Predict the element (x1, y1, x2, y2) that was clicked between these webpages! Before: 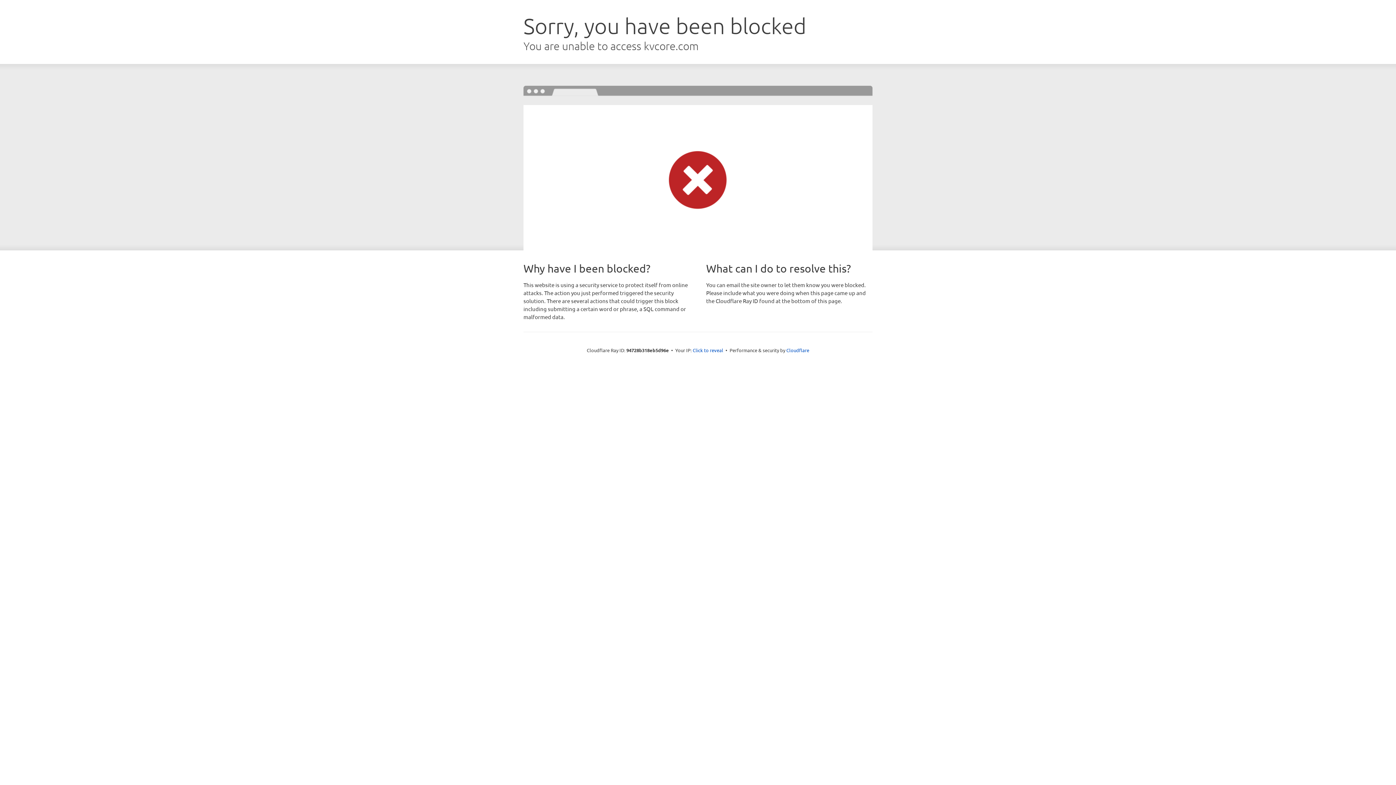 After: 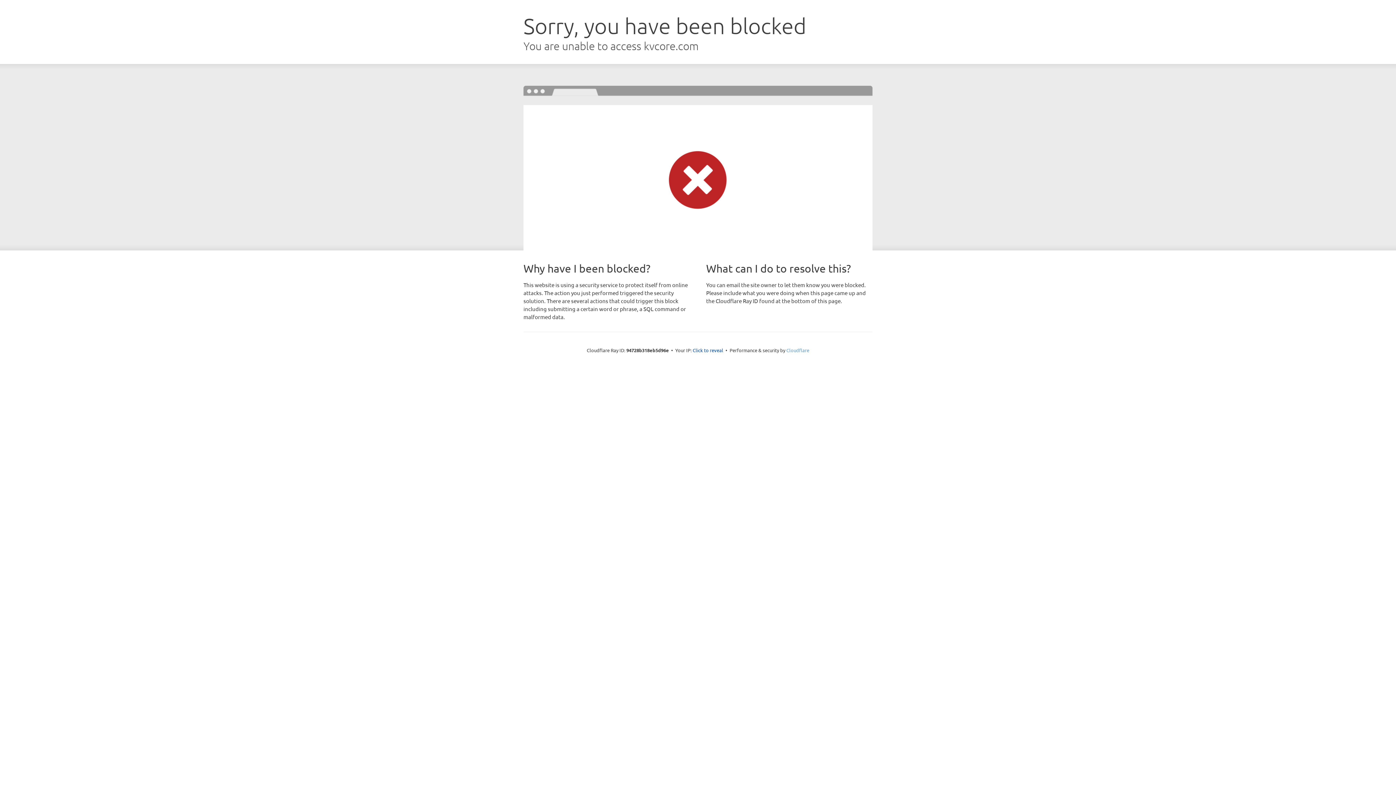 Action: bbox: (786, 347, 809, 353) label: Cloudflare